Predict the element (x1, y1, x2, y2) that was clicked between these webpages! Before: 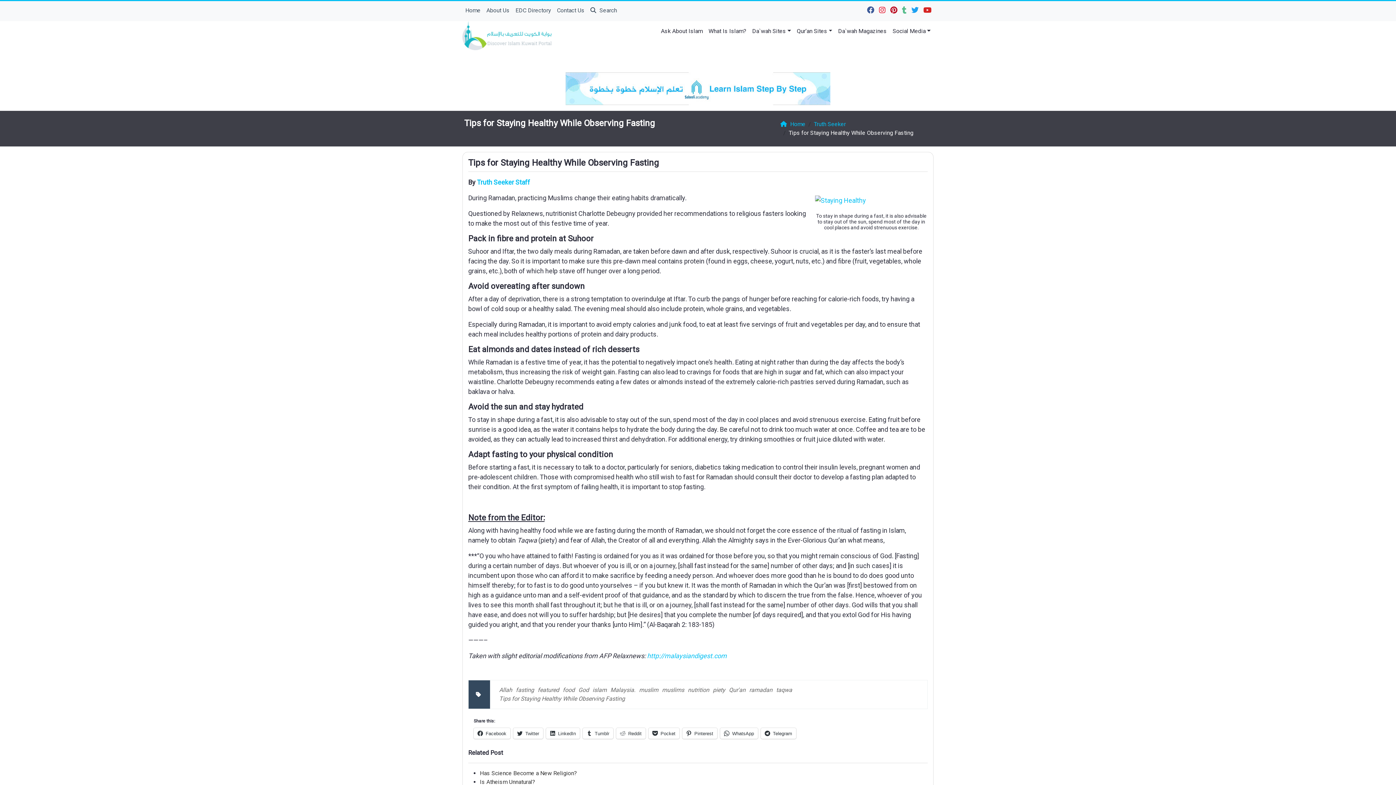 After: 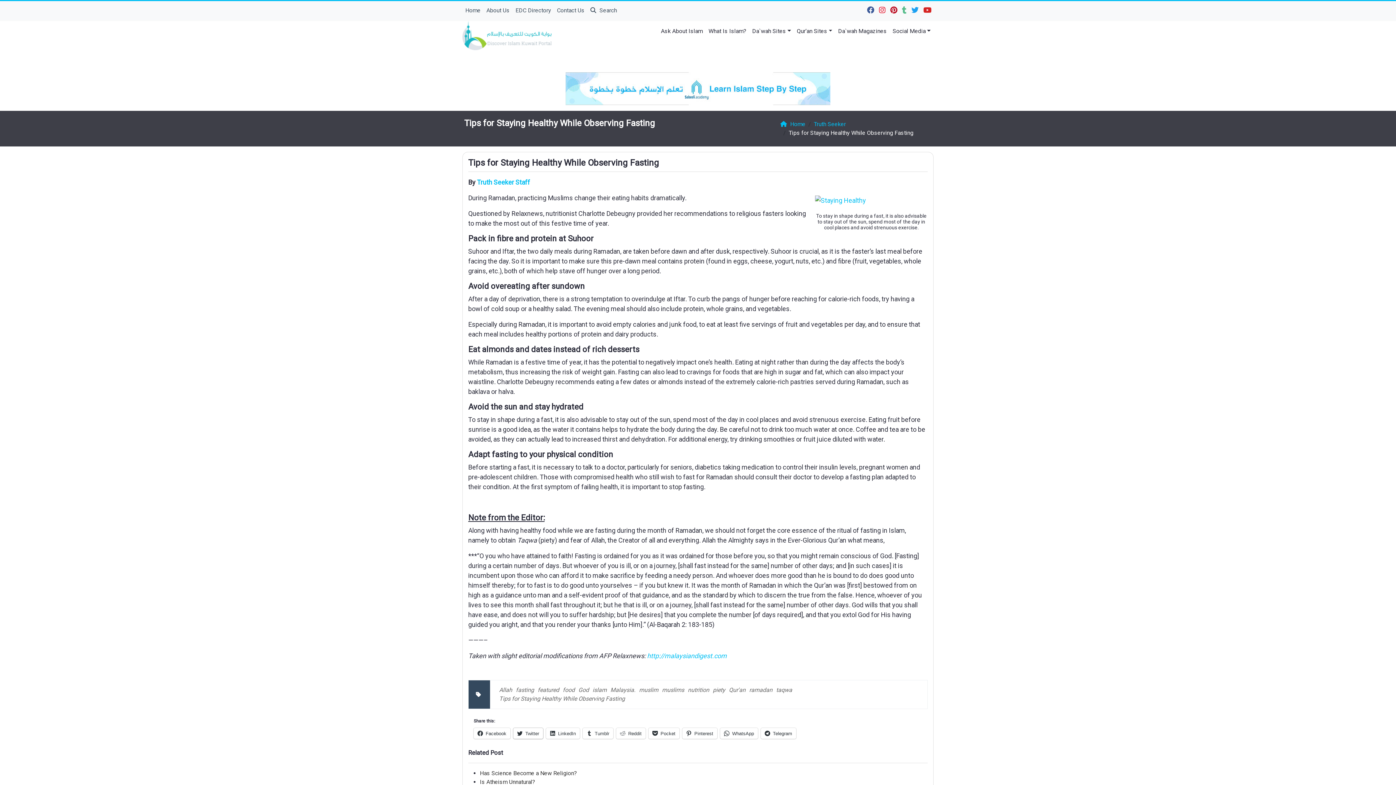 Action: label: Twitter bbox: (513, 728, 543, 739)